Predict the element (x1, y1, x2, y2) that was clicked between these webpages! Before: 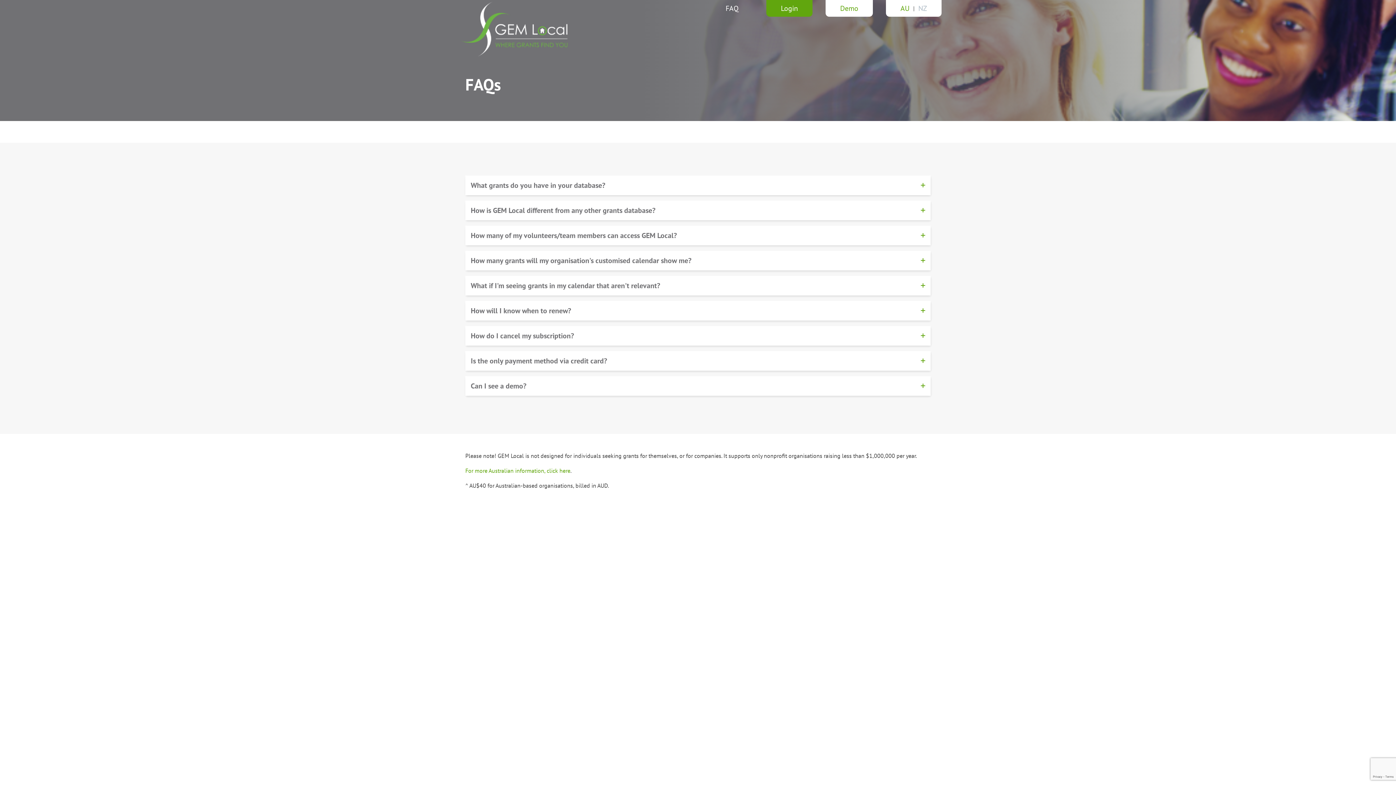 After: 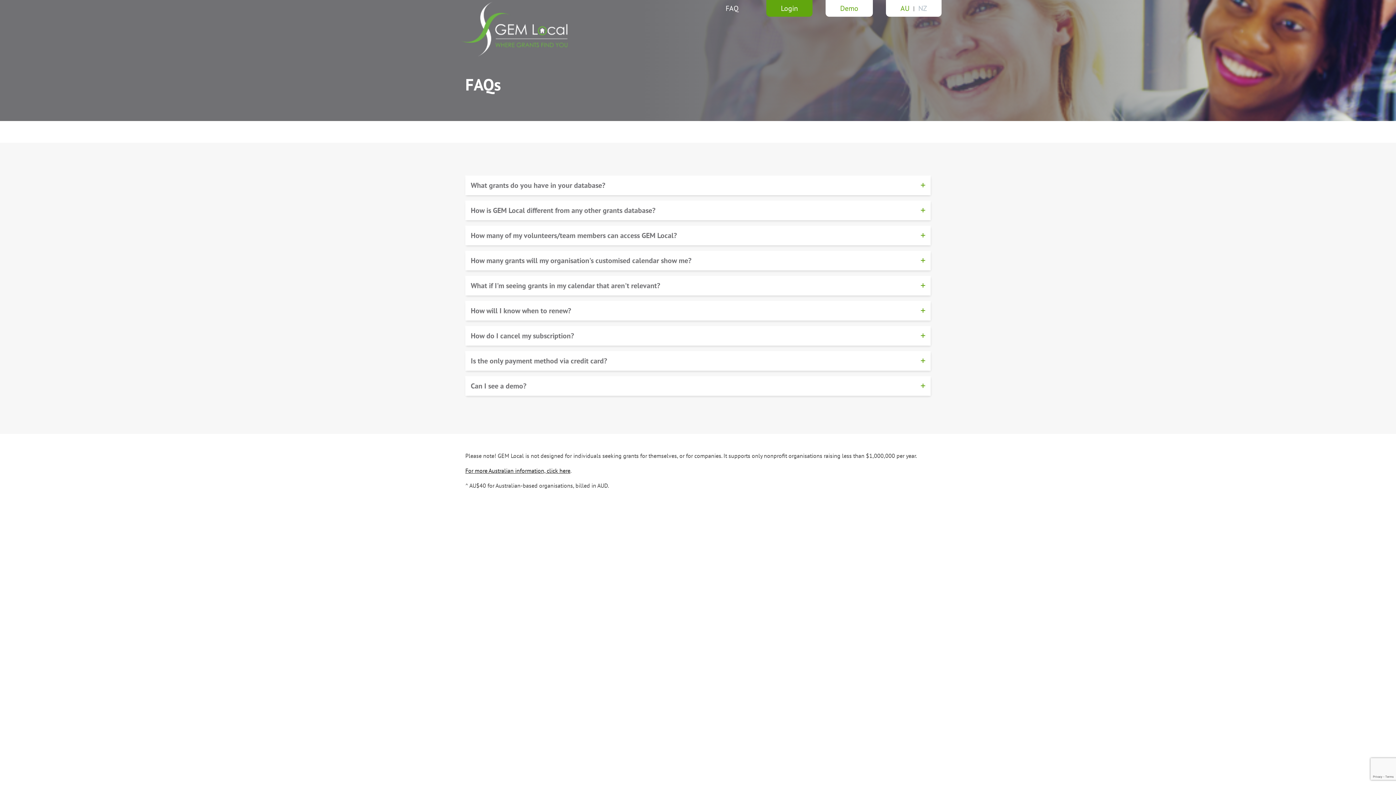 Action: label: For more Australian information, click here bbox: (465, 467, 570, 474)